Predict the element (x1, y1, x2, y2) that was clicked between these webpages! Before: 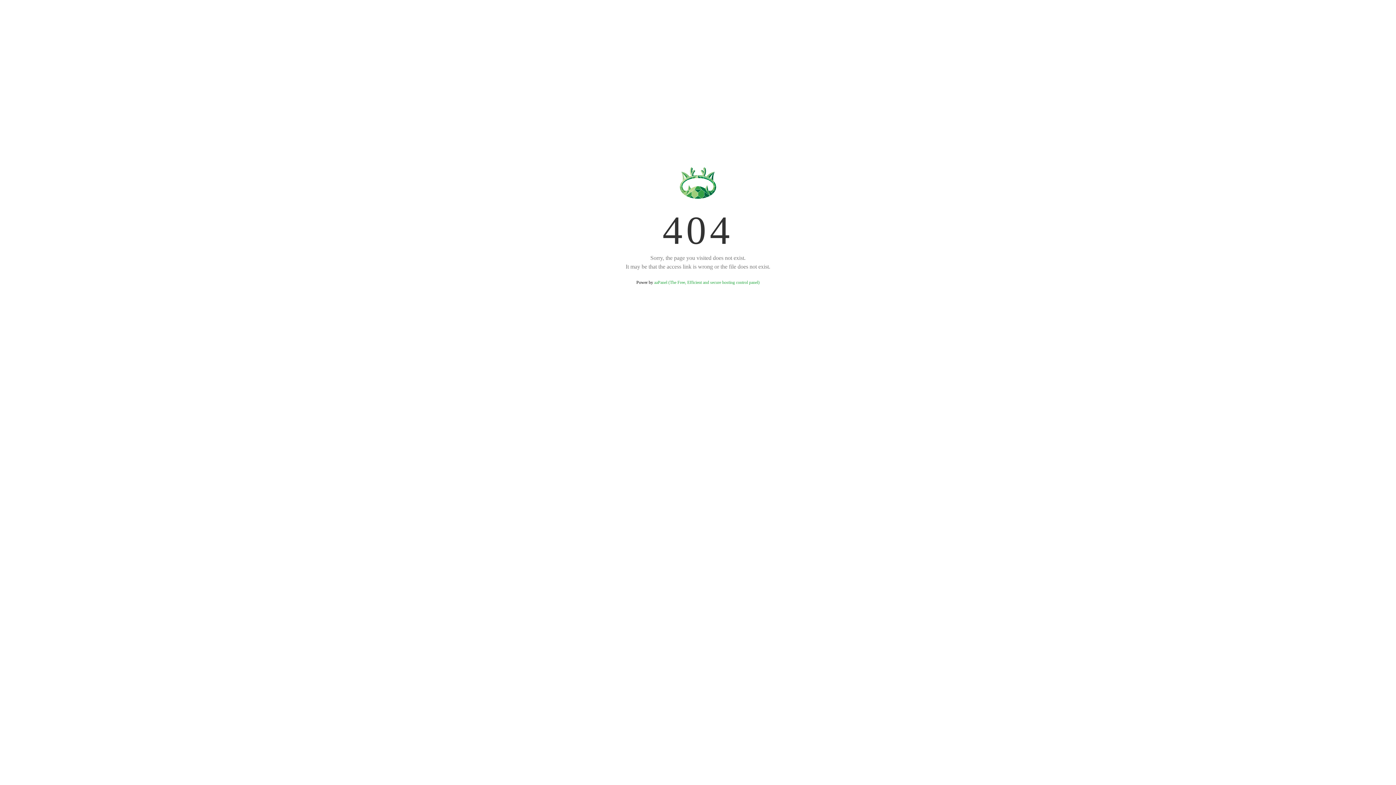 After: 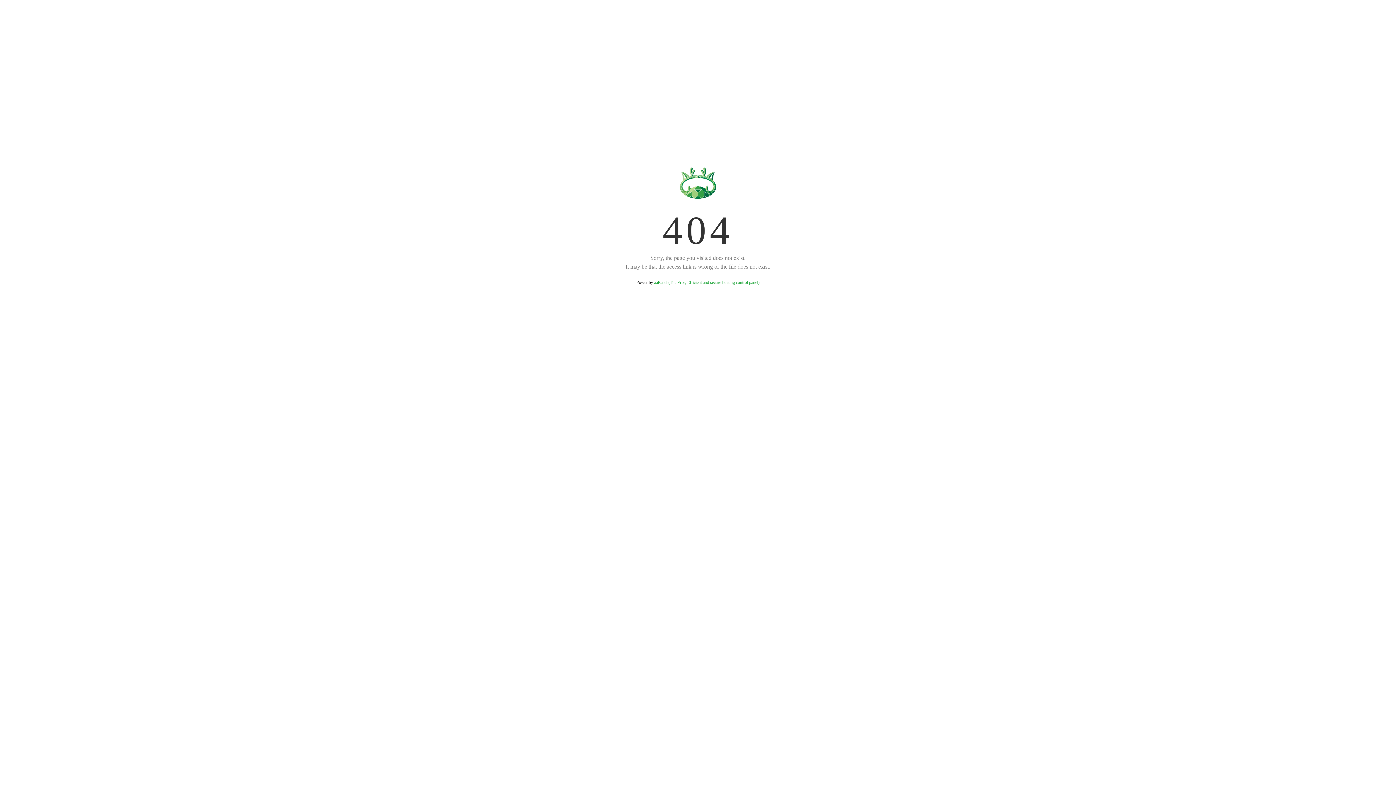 Action: bbox: (654, 280, 759, 285) label: aaPanel (The Free, Efficient and secure hosting control panel)